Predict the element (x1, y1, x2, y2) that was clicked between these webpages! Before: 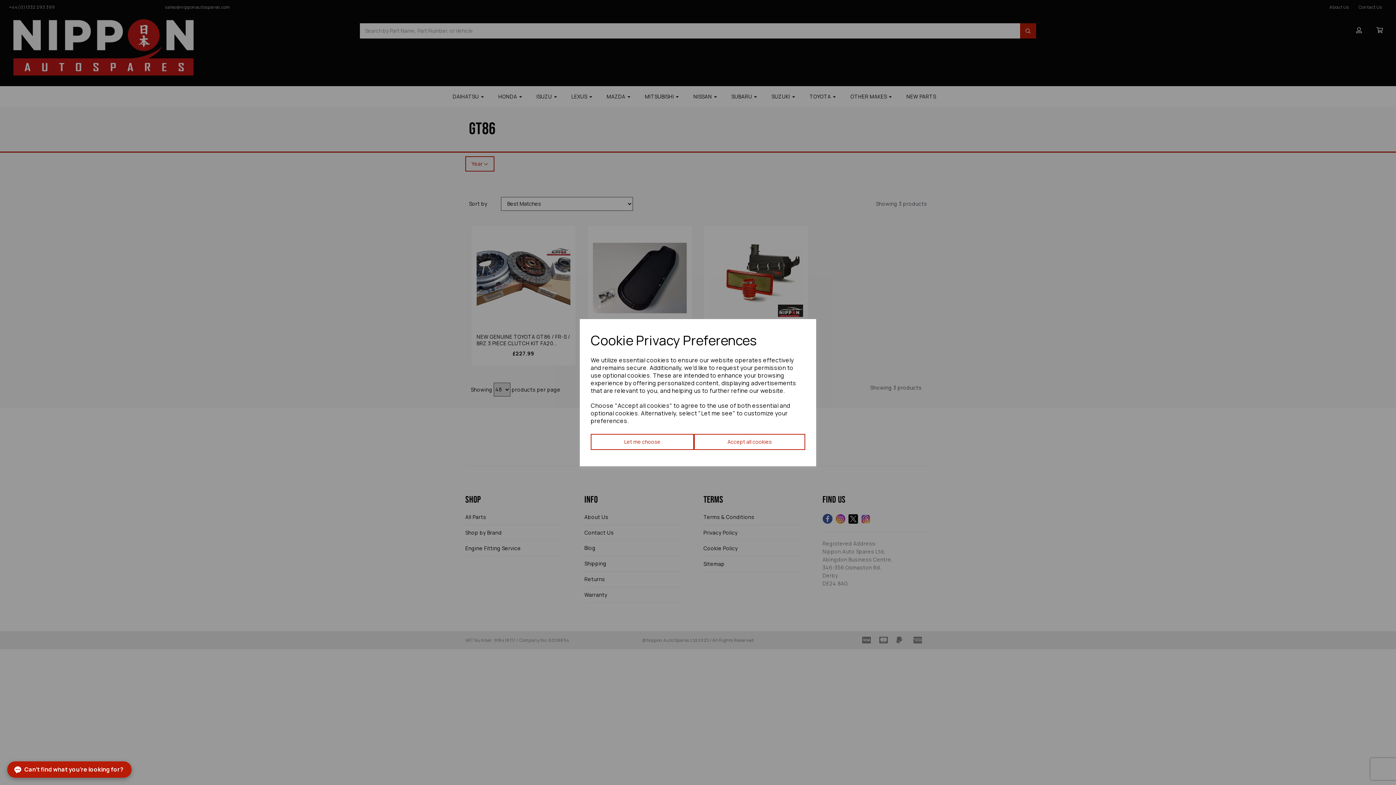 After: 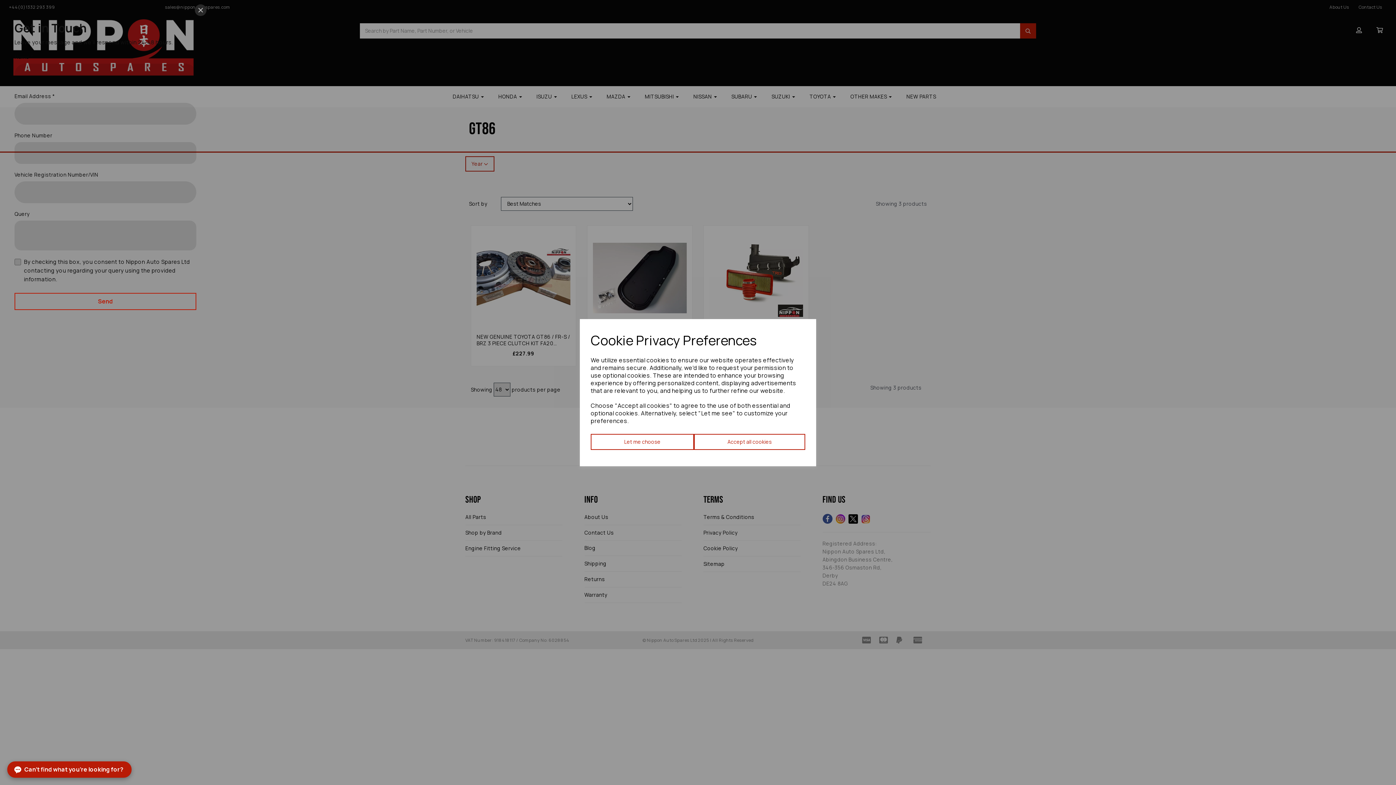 Action: bbox: (7, 761, 131, 778) label: Open form panel